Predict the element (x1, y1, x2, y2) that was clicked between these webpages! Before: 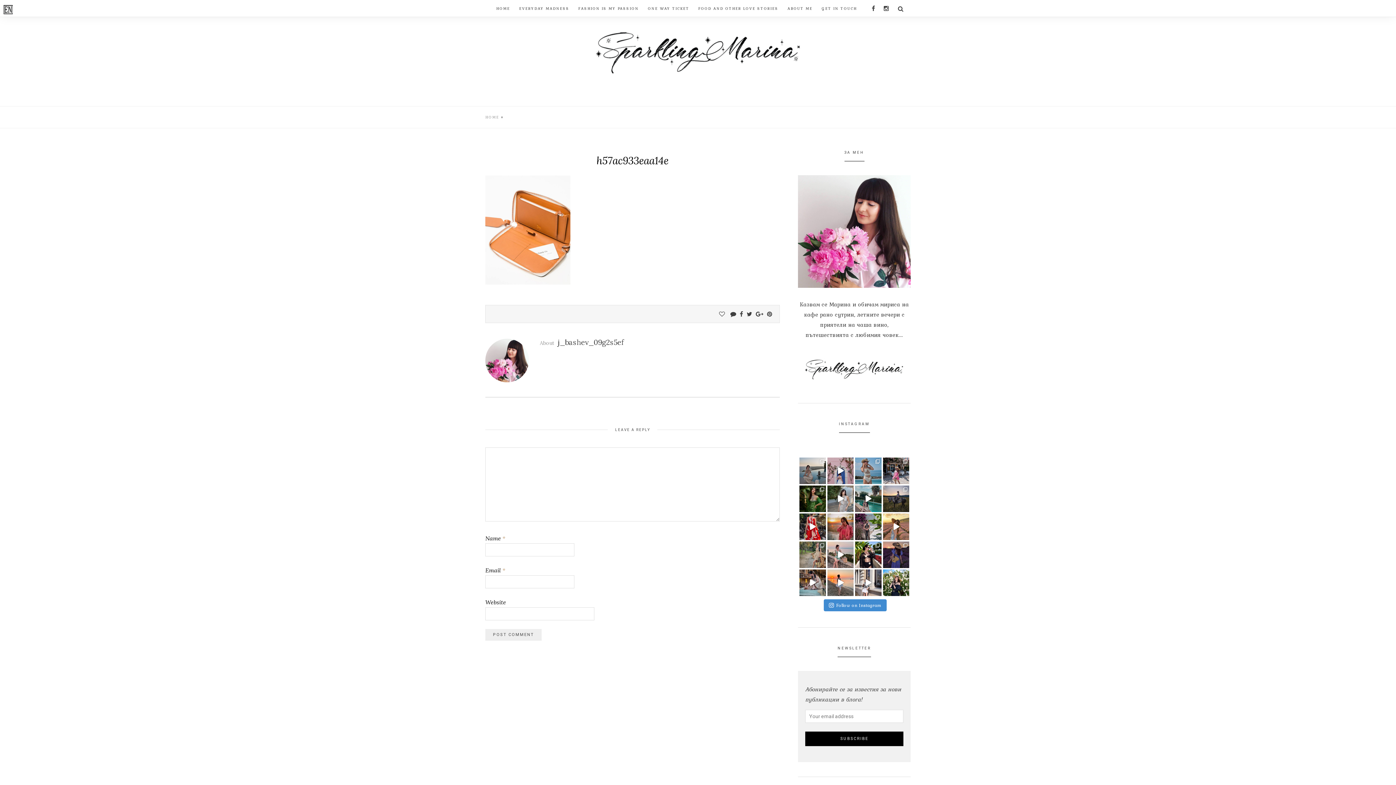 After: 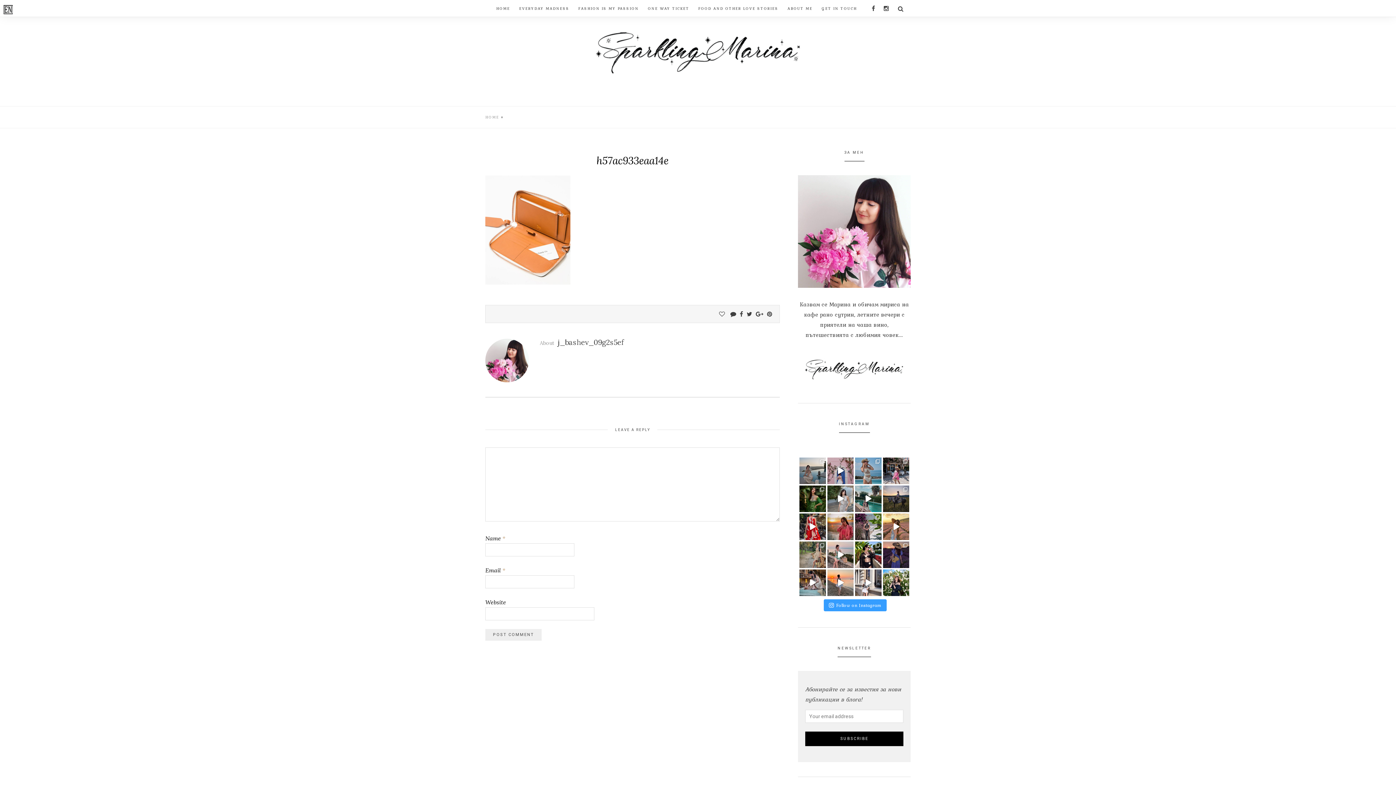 Action: label: Follow on Instagram bbox: (824, 599, 886, 611)